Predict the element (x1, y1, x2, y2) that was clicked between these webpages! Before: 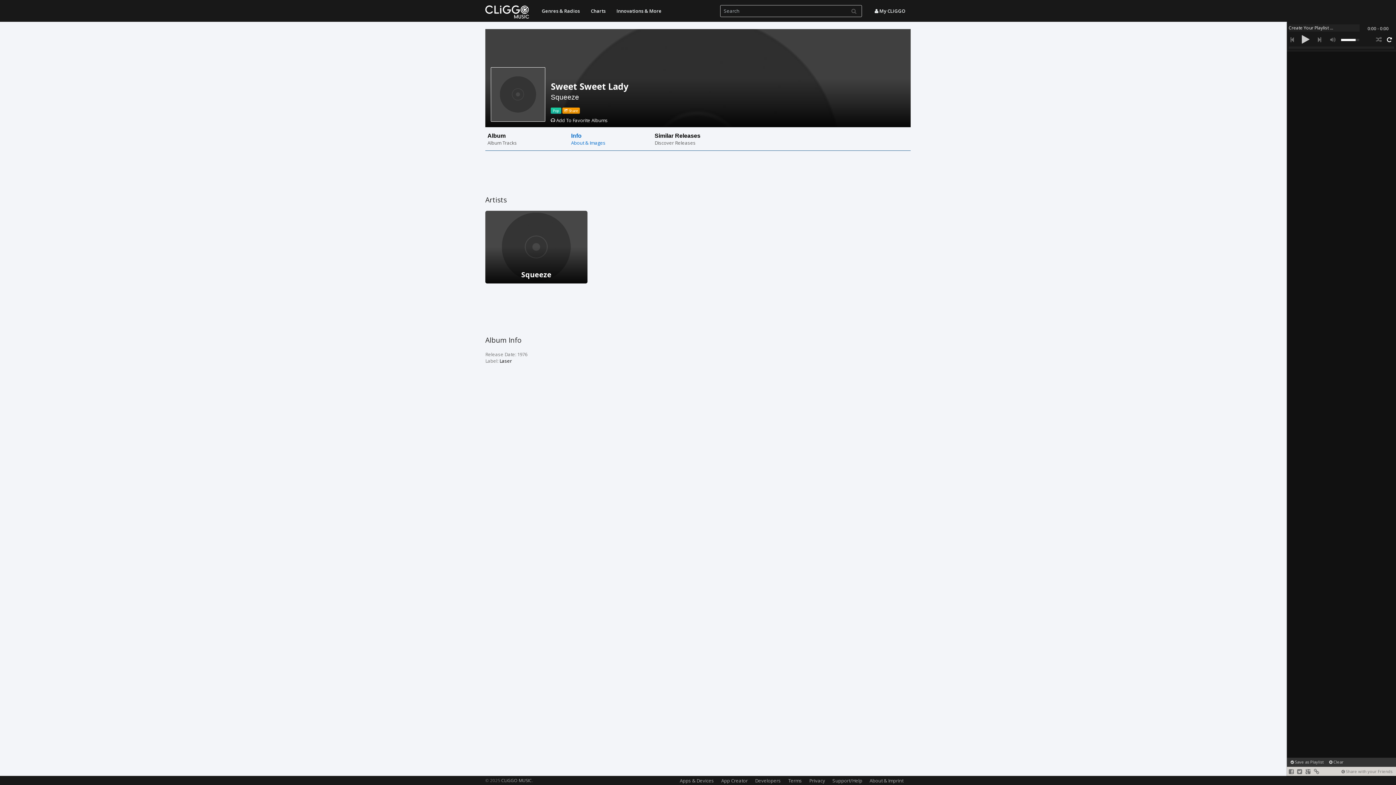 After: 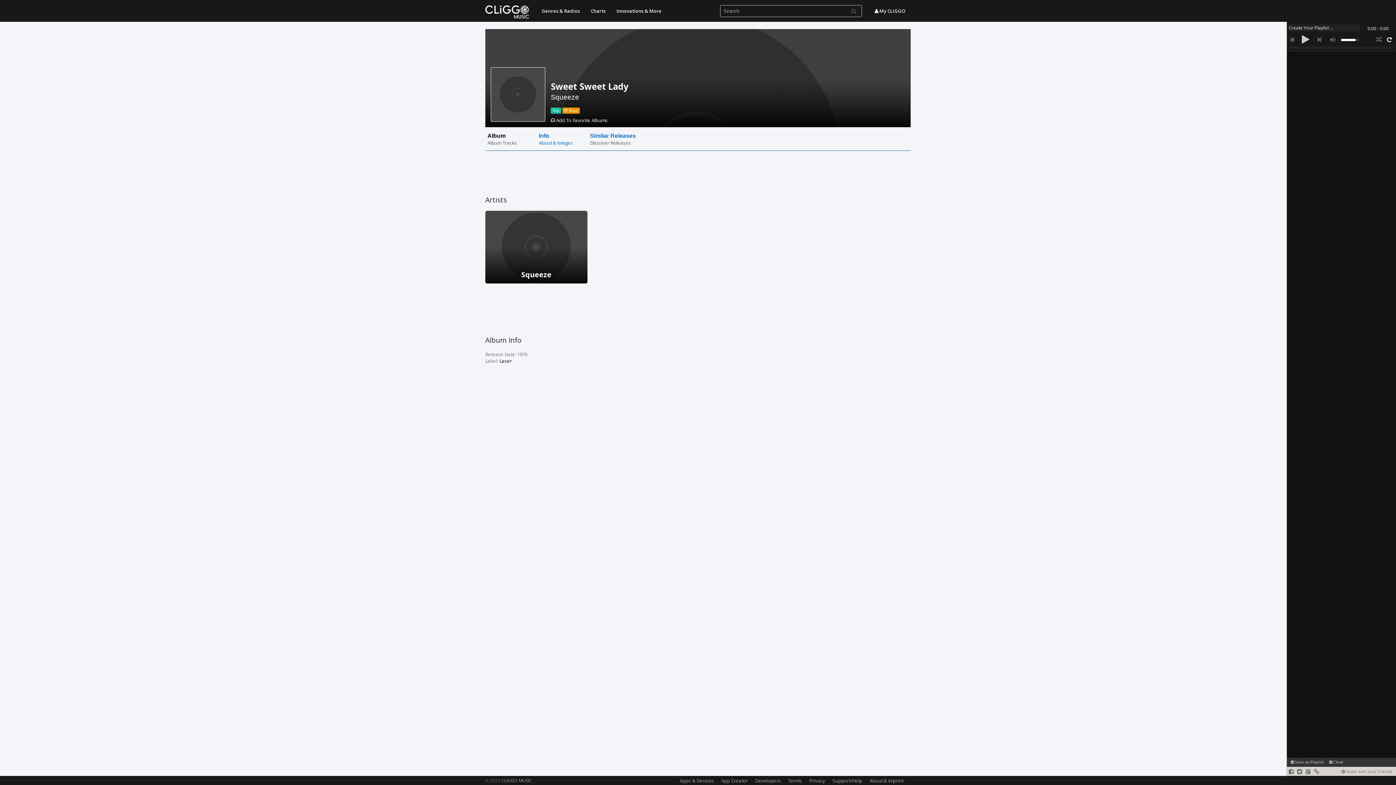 Action: bbox: (569, 132, 619, 150) label: Info

About & Images